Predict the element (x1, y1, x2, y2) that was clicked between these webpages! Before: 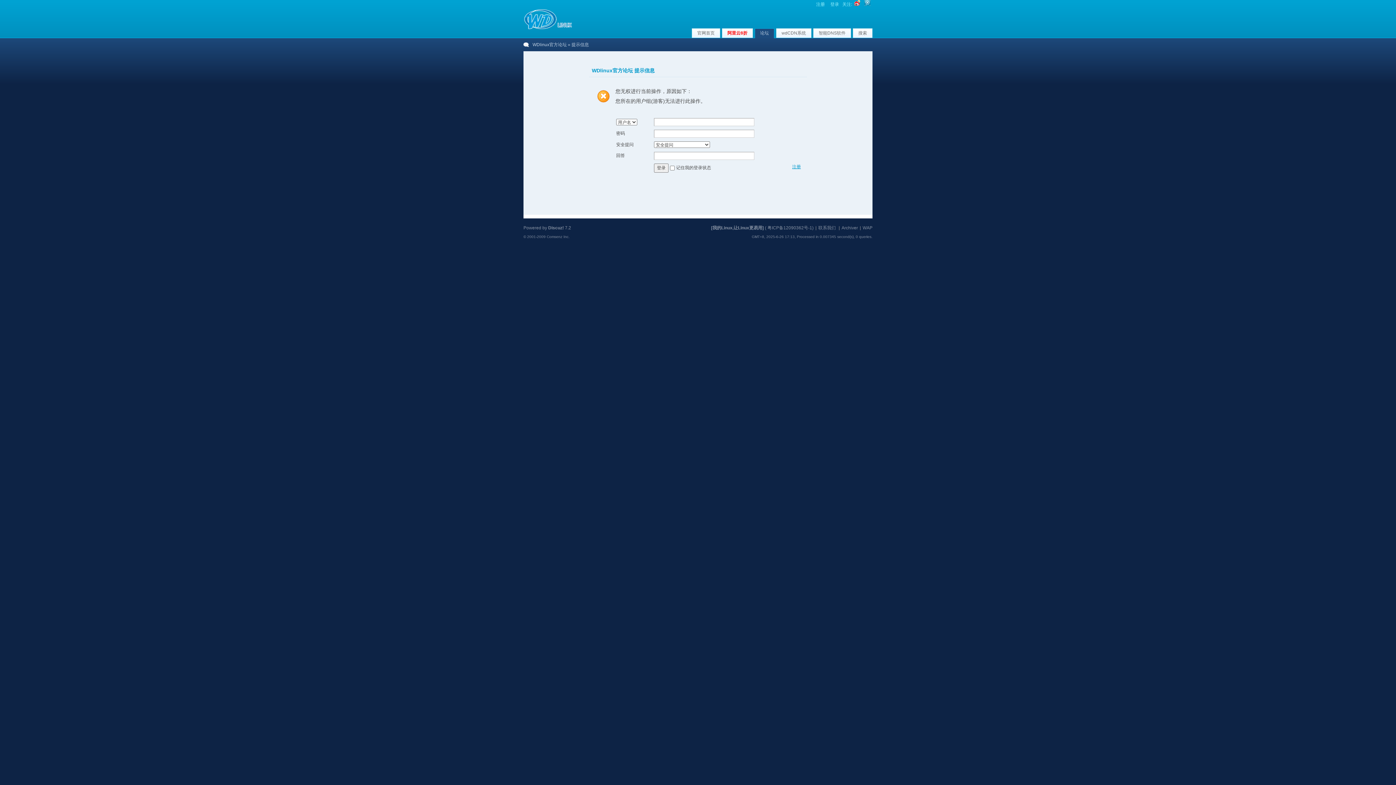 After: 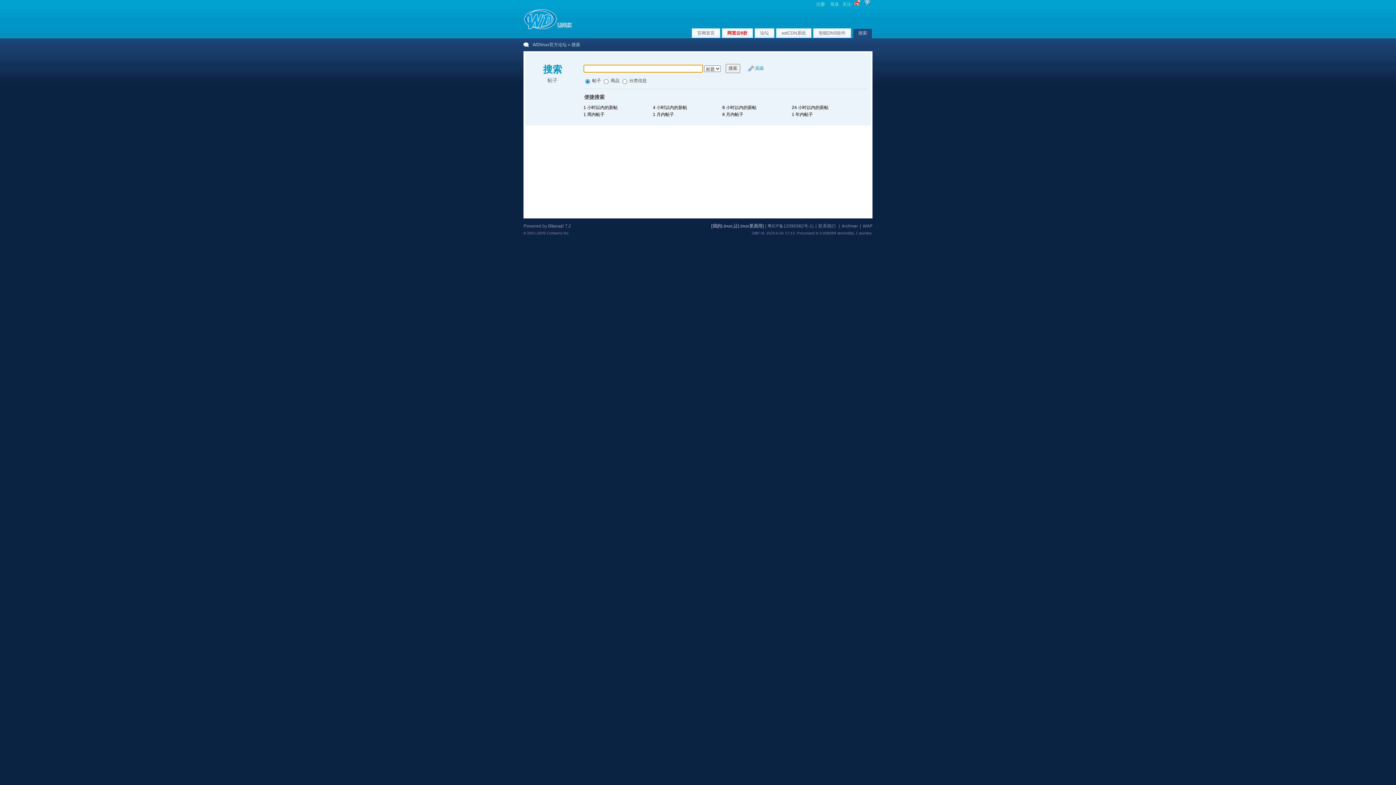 Action: label: 搜索 bbox: (853, 28, 872, 37)